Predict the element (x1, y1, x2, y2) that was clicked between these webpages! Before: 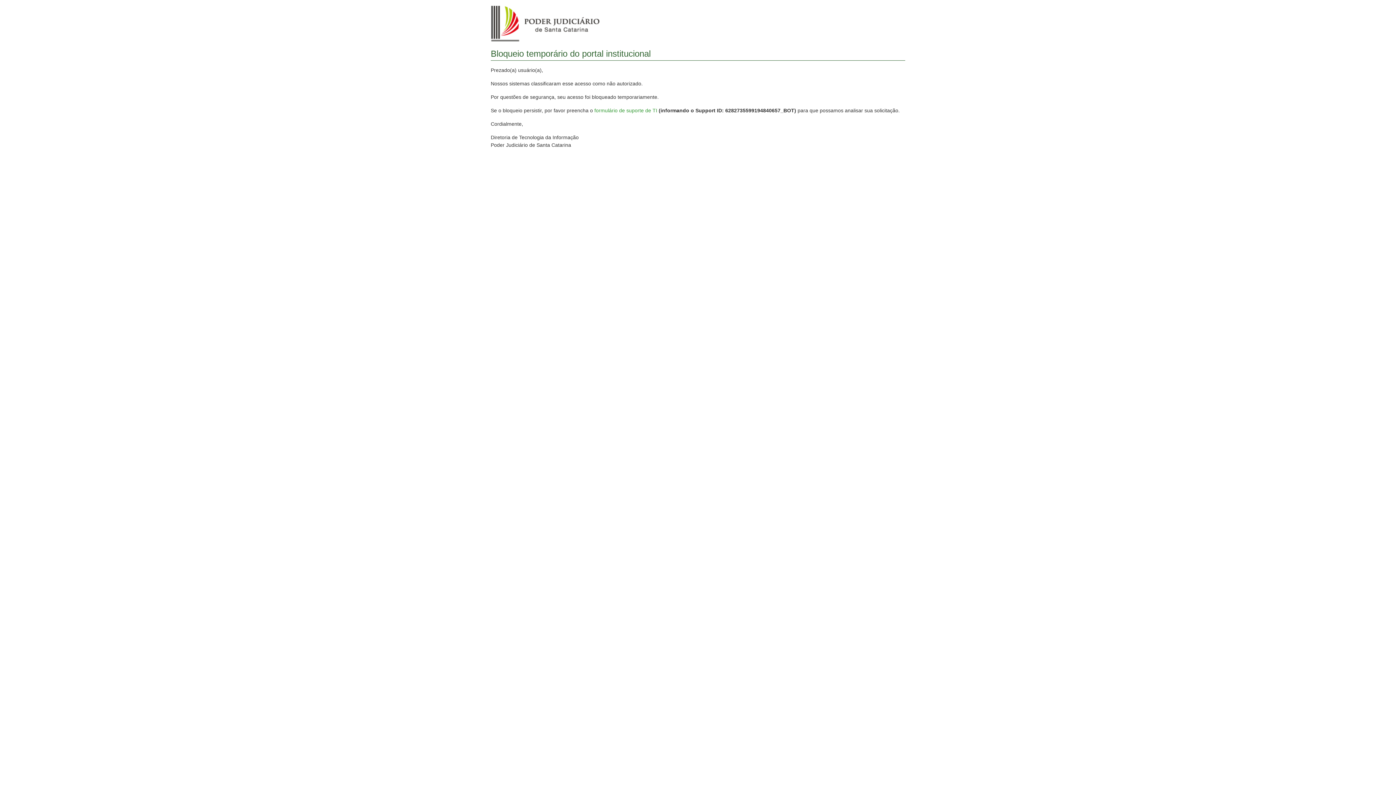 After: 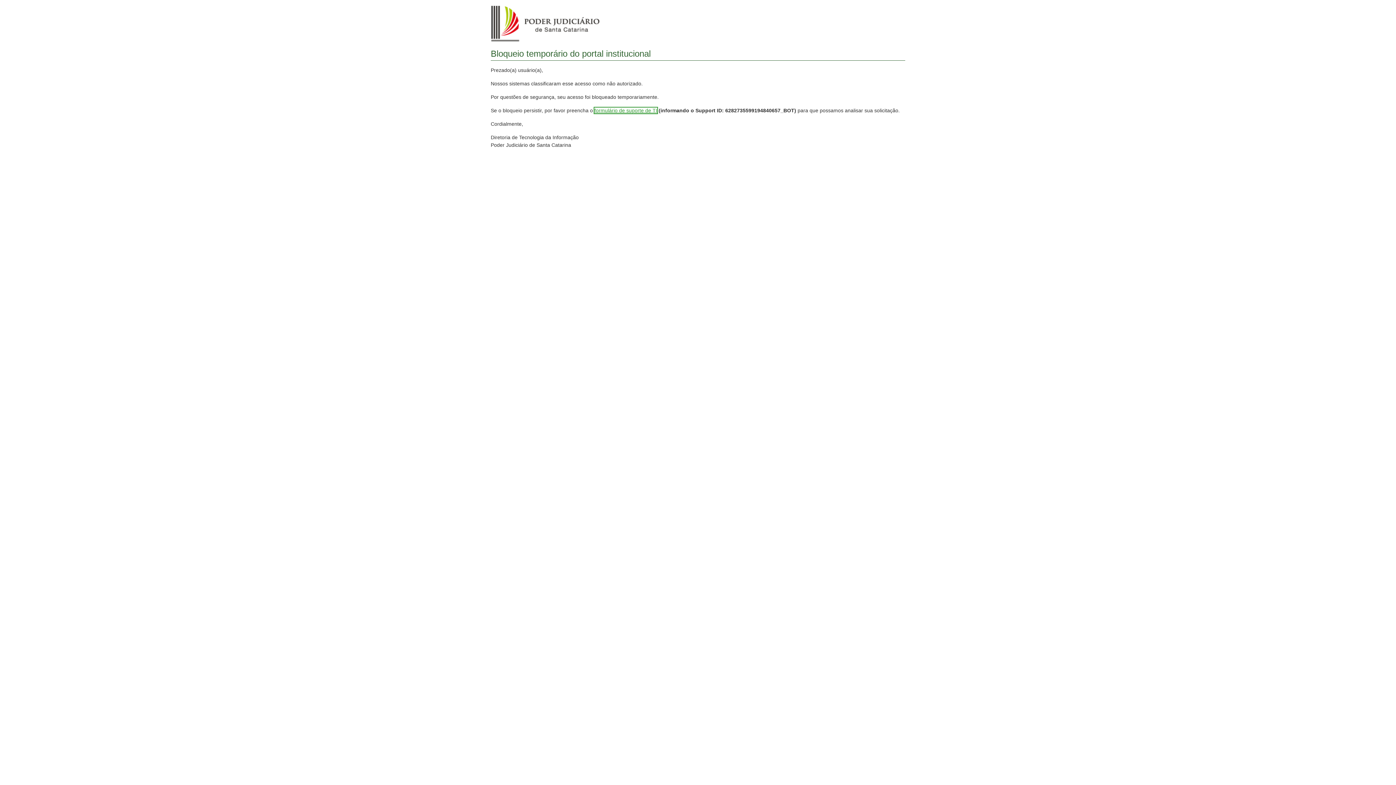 Action: label: formulário de suporte de TI bbox: (594, 107, 657, 113)